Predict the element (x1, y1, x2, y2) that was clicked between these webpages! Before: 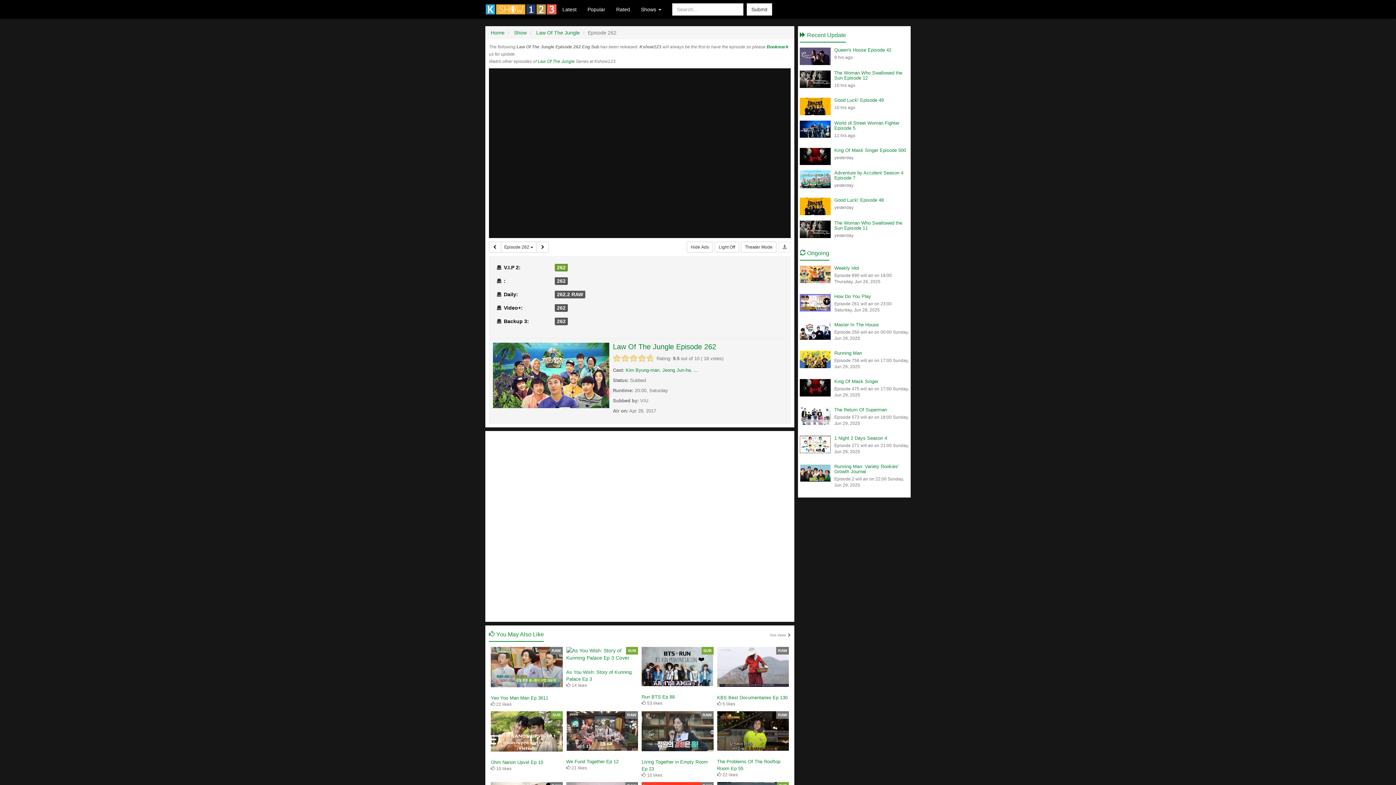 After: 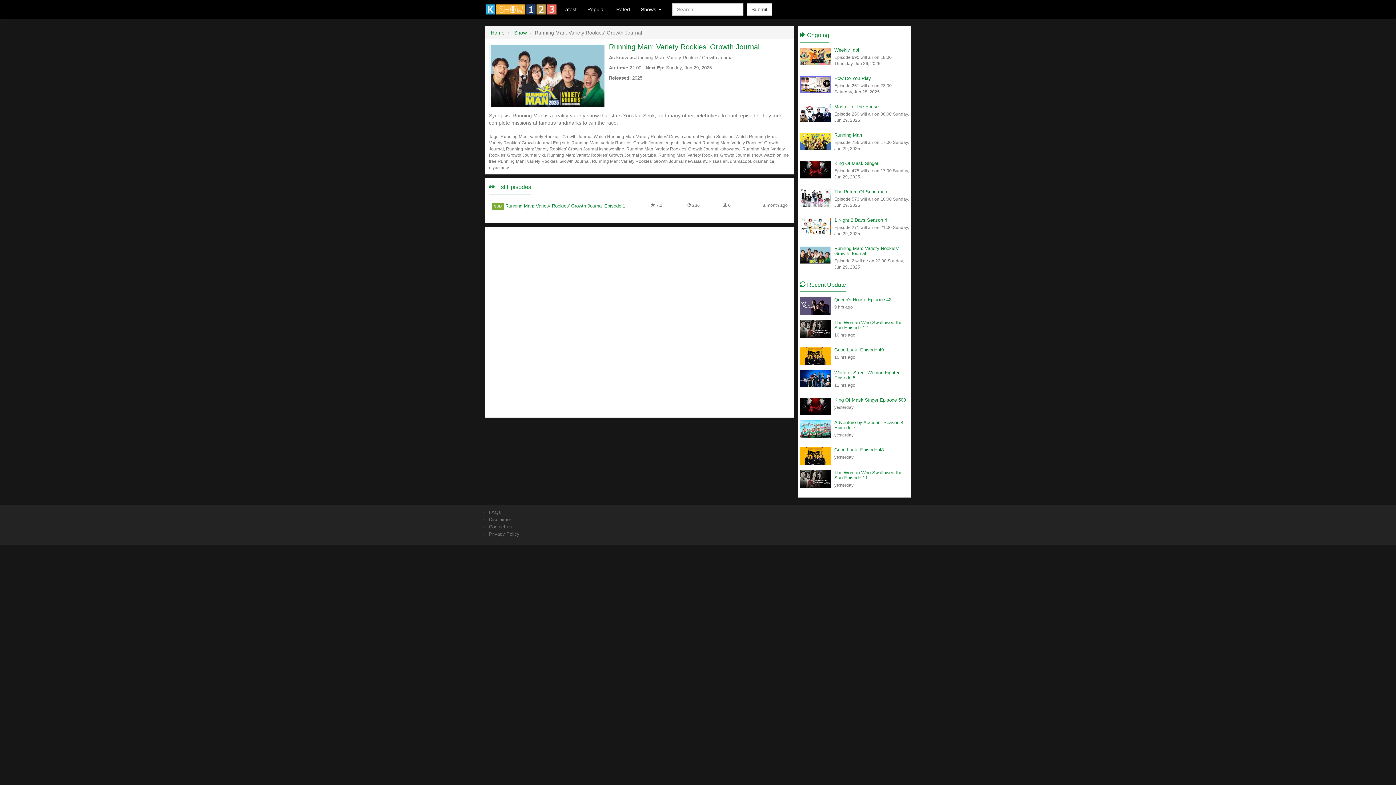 Action: bbox: (800, 464, 834, 482)